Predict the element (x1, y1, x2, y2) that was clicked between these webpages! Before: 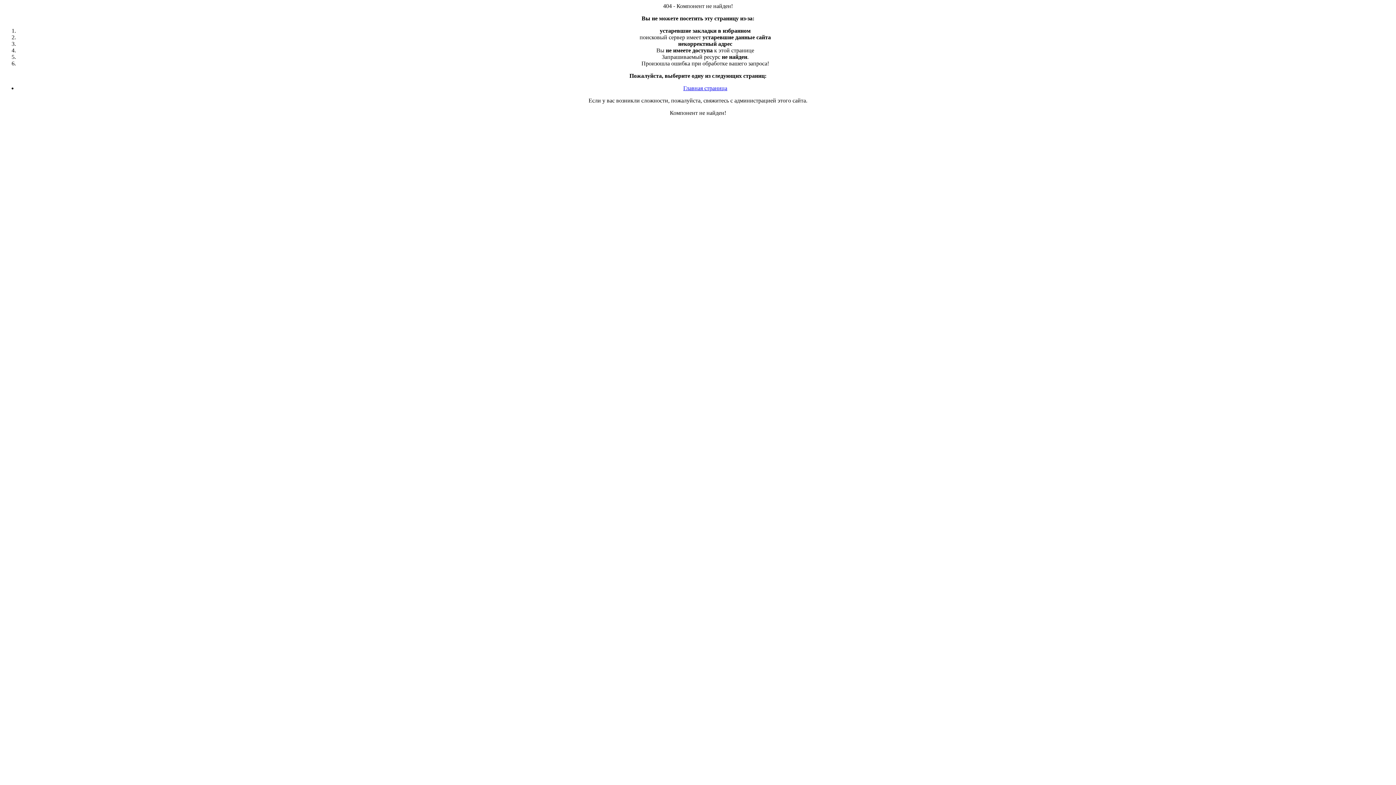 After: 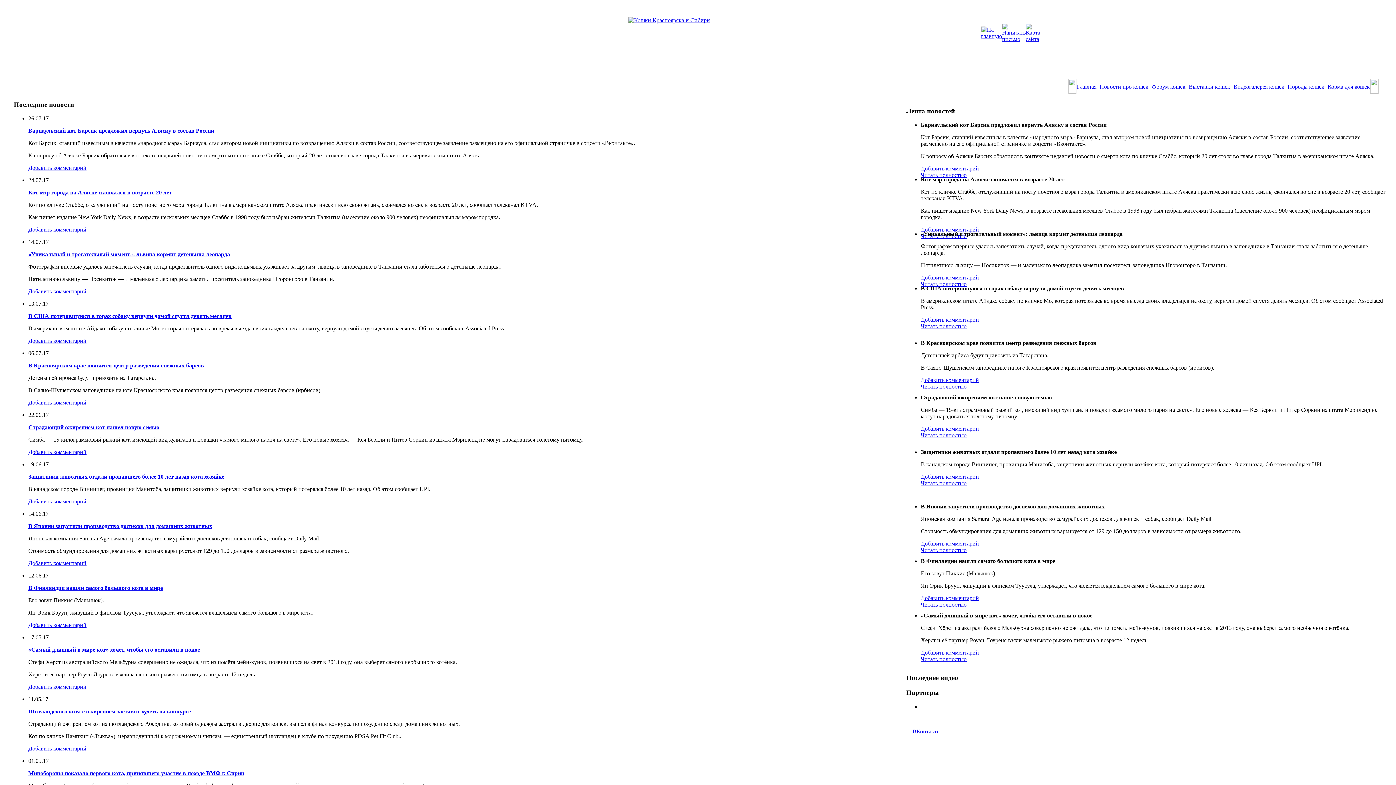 Action: label: Главная страница bbox: (683, 85, 727, 91)